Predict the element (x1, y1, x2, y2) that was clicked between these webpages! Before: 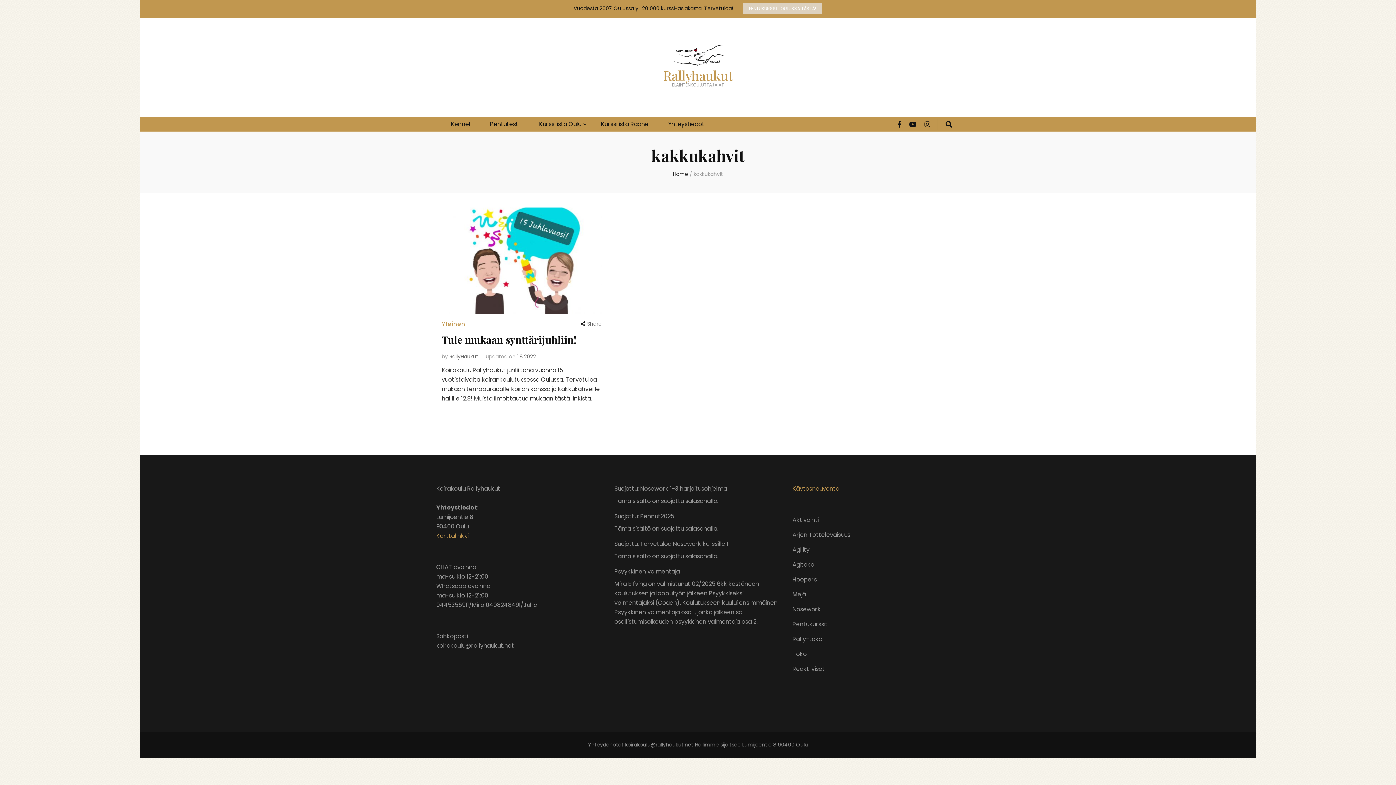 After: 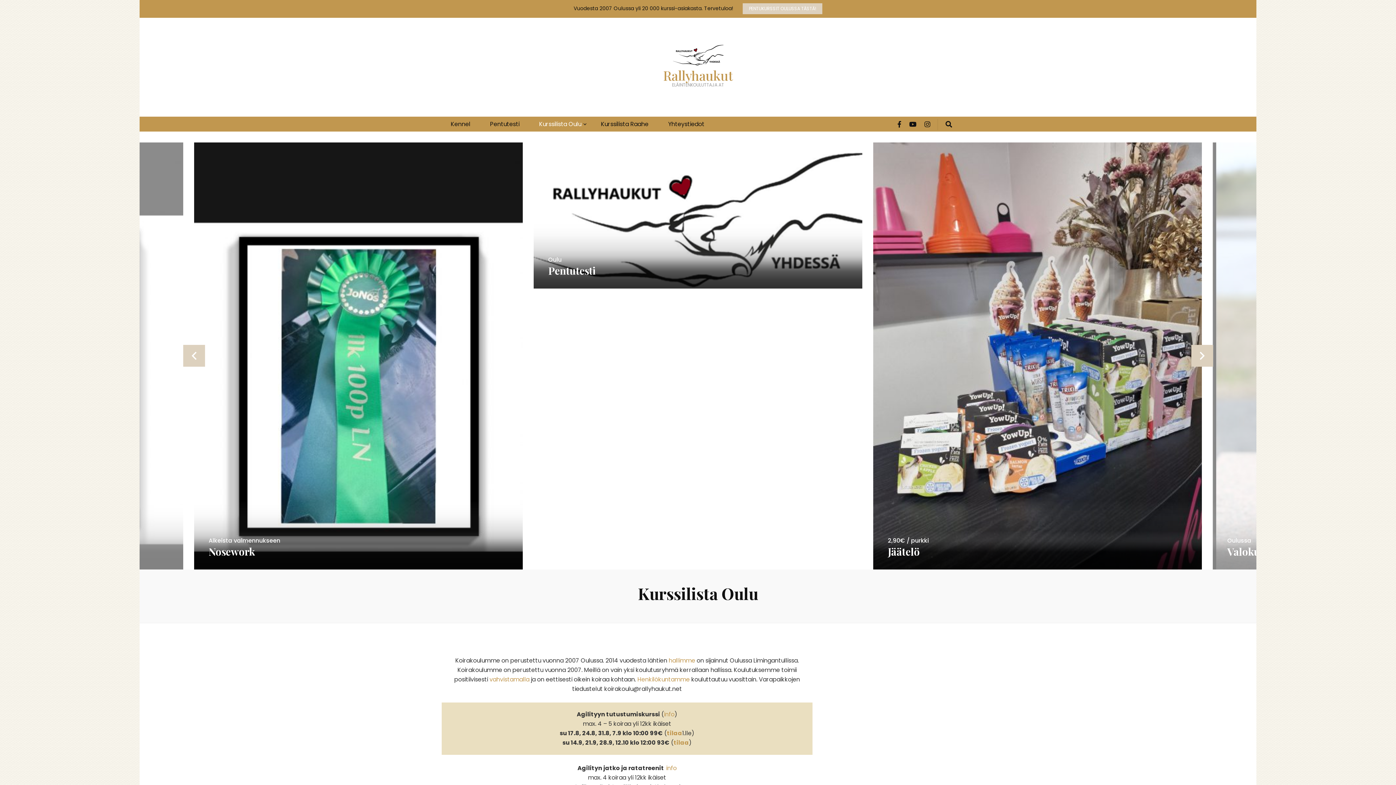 Action: label: Home bbox: (673, 170, 688, 177)